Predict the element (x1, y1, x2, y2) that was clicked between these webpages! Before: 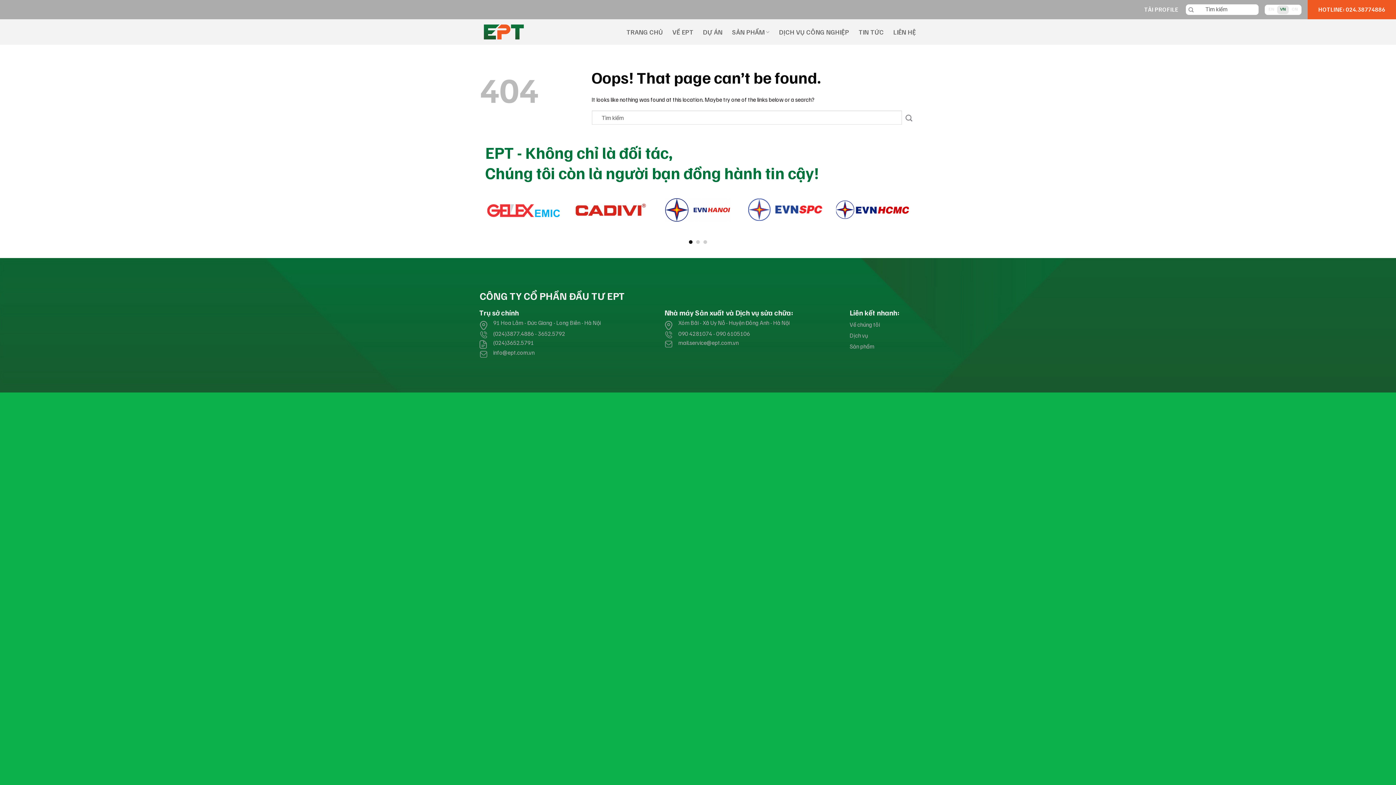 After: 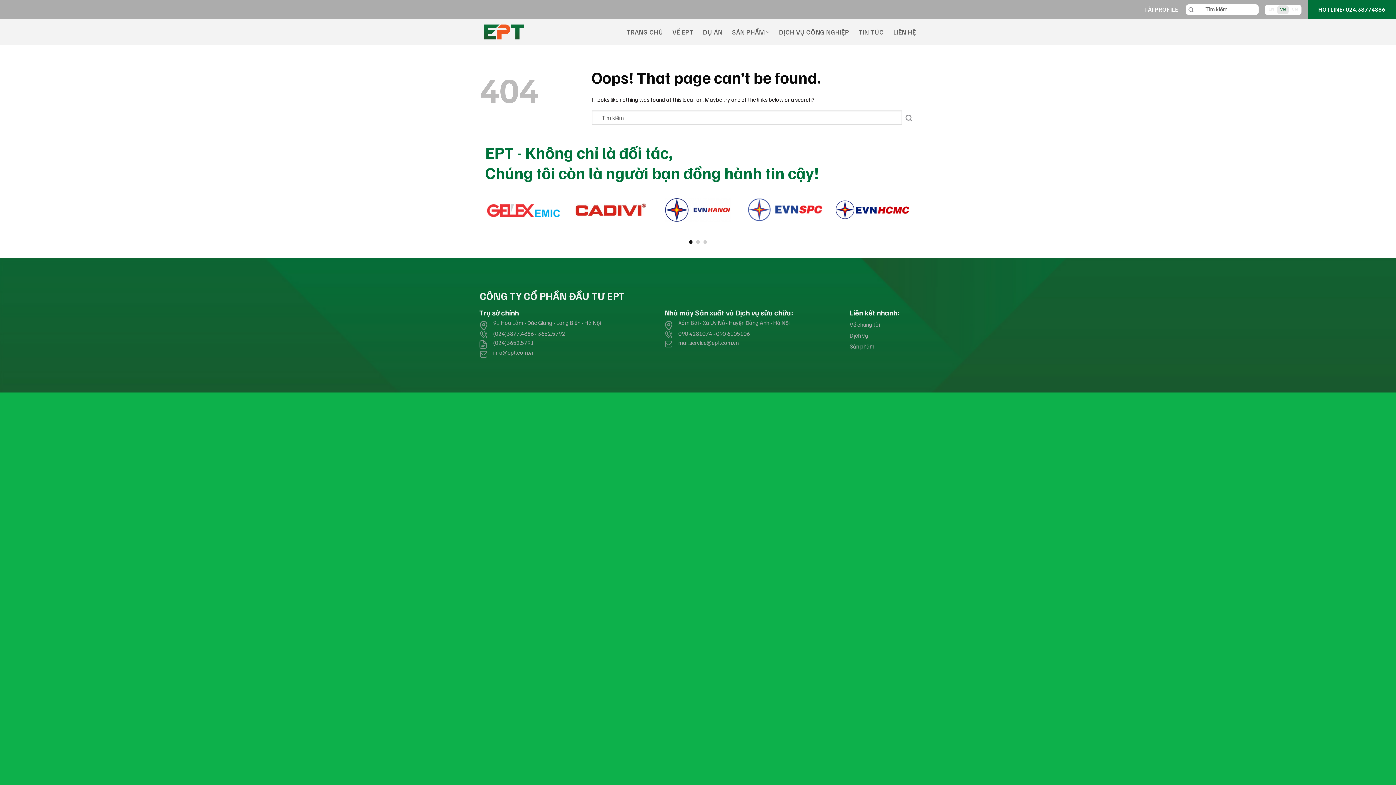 Action: bbox: (1317, 0, 1386, 19) label: HOTLINE: 024.38774886